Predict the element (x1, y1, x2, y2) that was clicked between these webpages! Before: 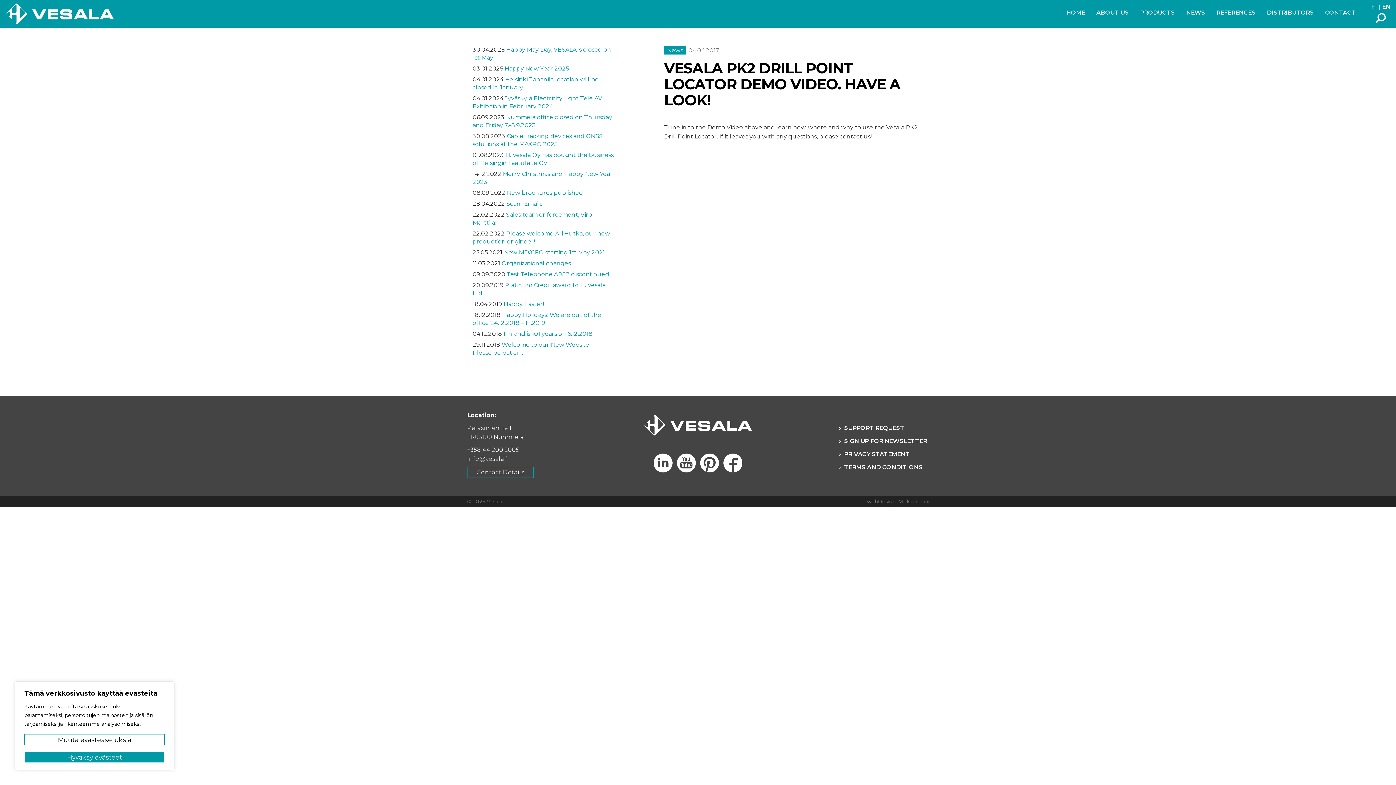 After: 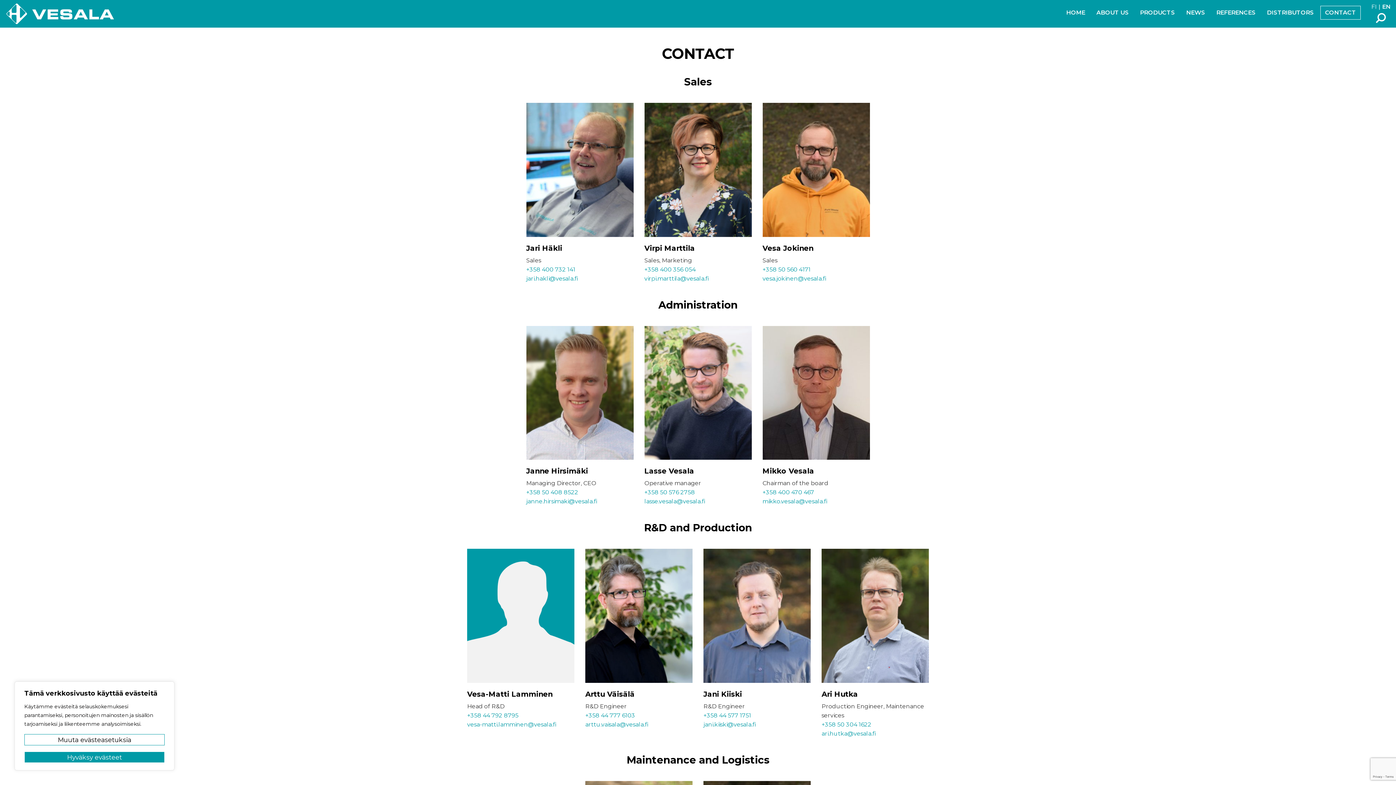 Action: label: CONTACT bbox: (1321, 6, 1360, 19)